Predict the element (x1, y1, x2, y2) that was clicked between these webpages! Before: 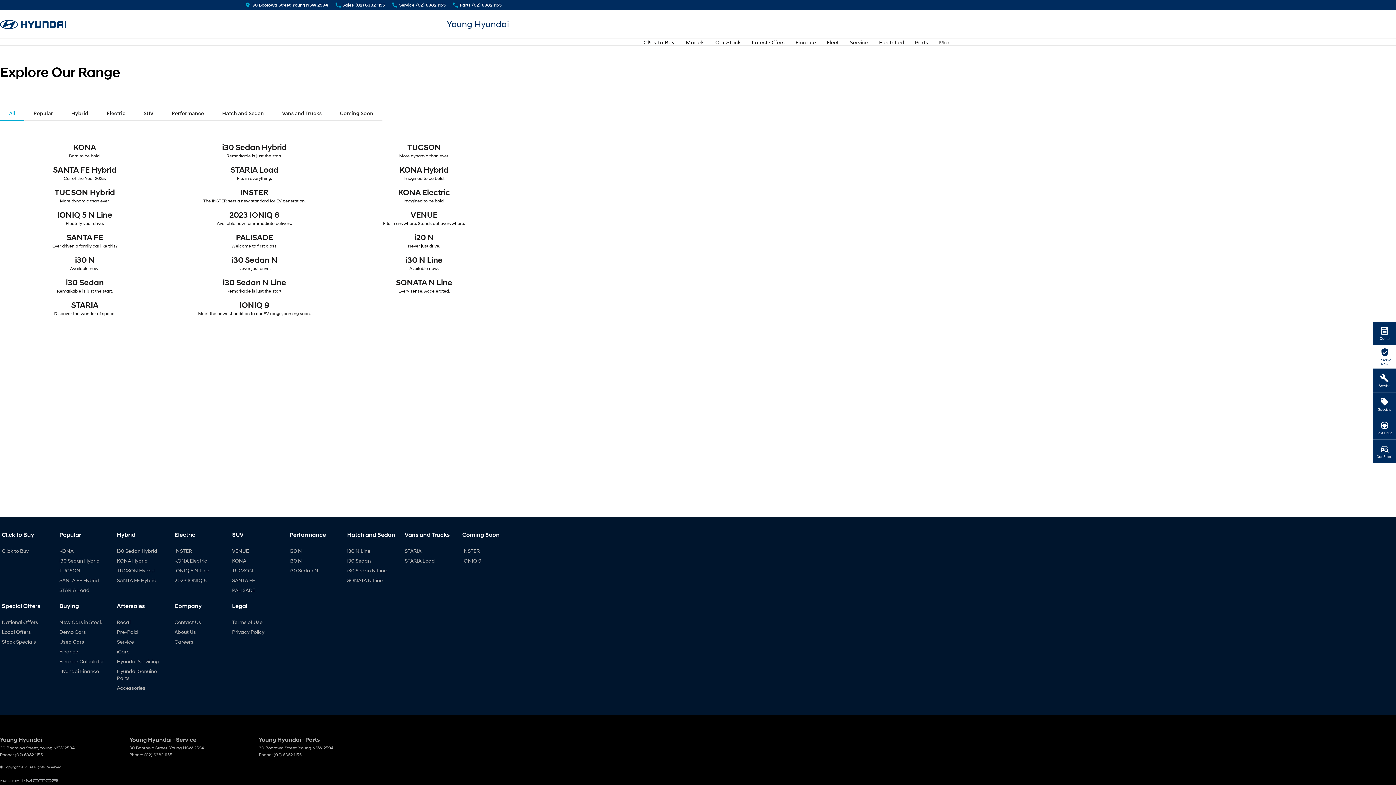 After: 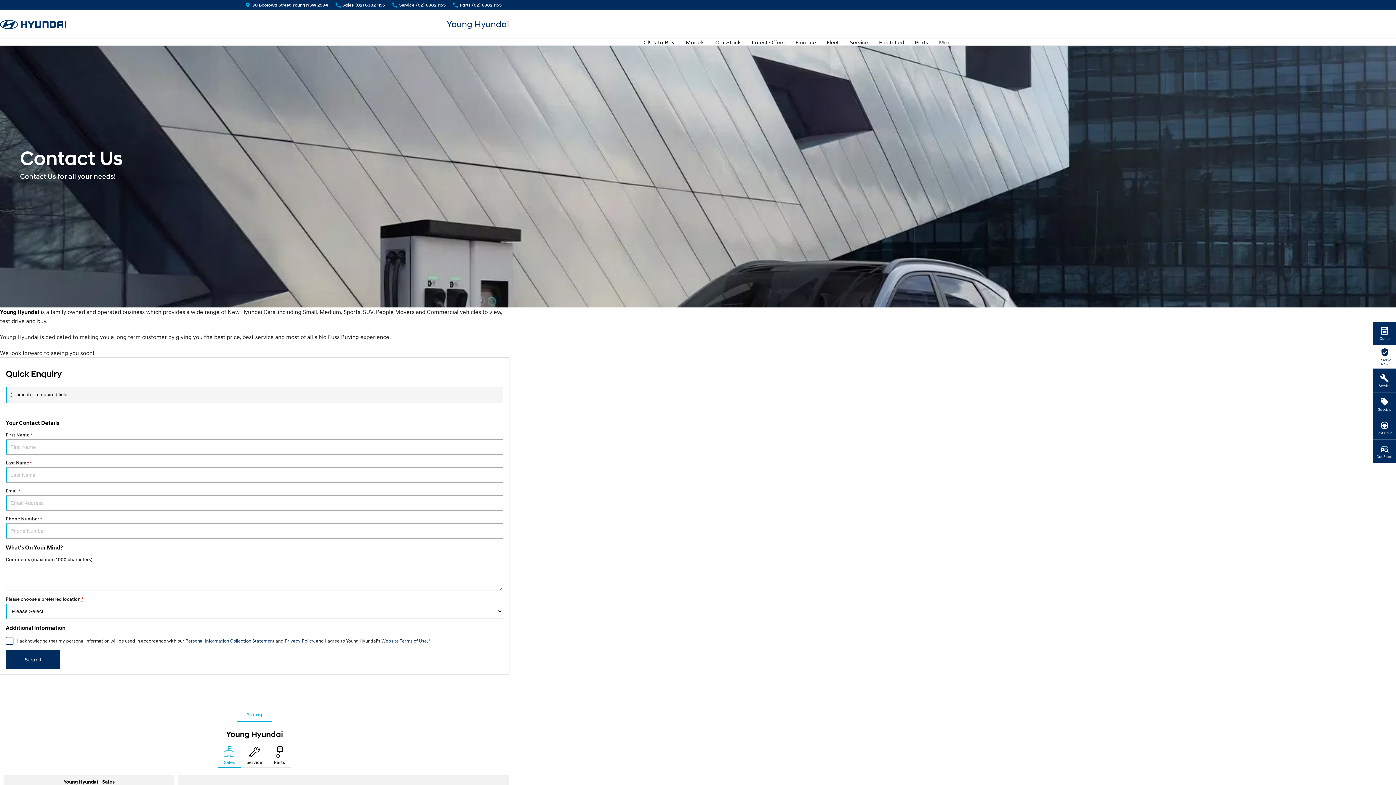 Action: bbox: (174, 618, 201, 628) label: Contact Us